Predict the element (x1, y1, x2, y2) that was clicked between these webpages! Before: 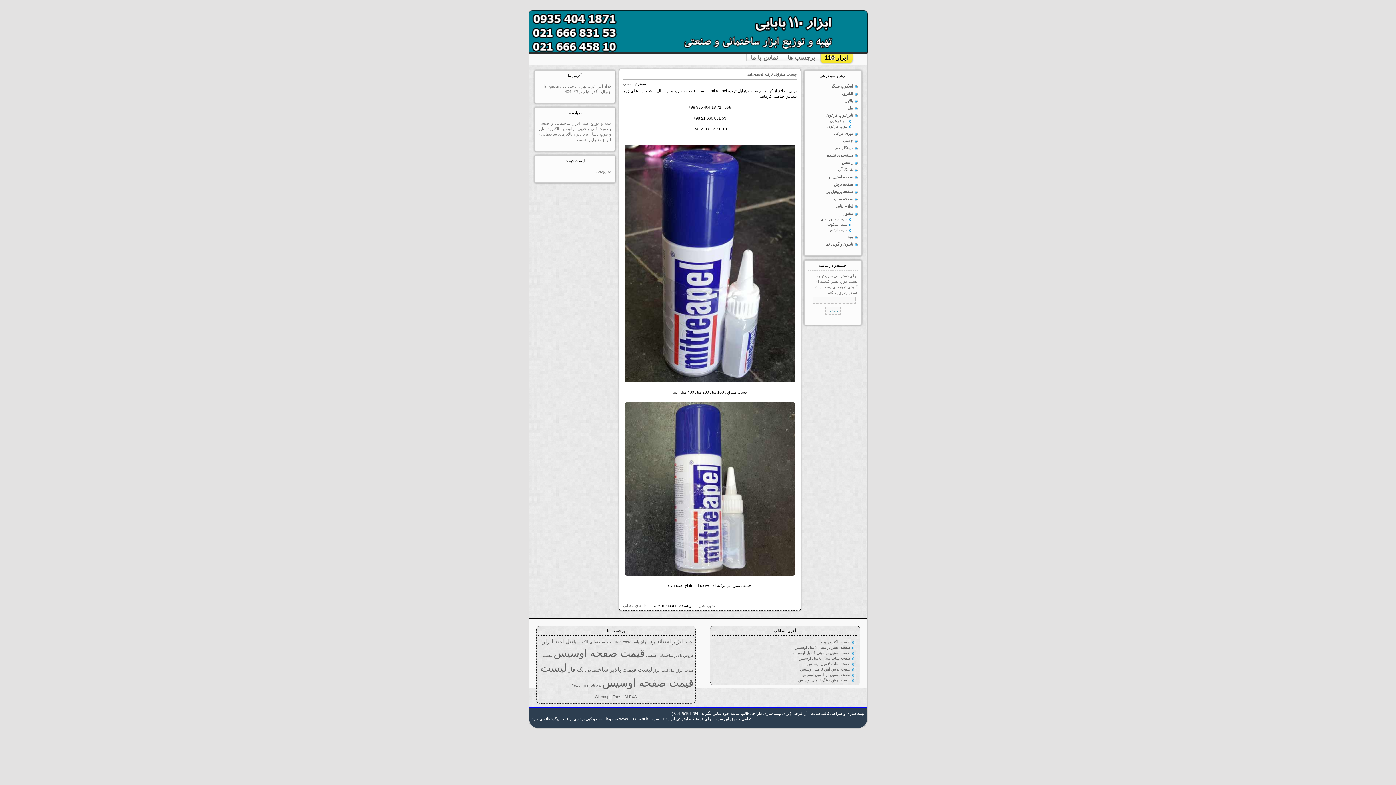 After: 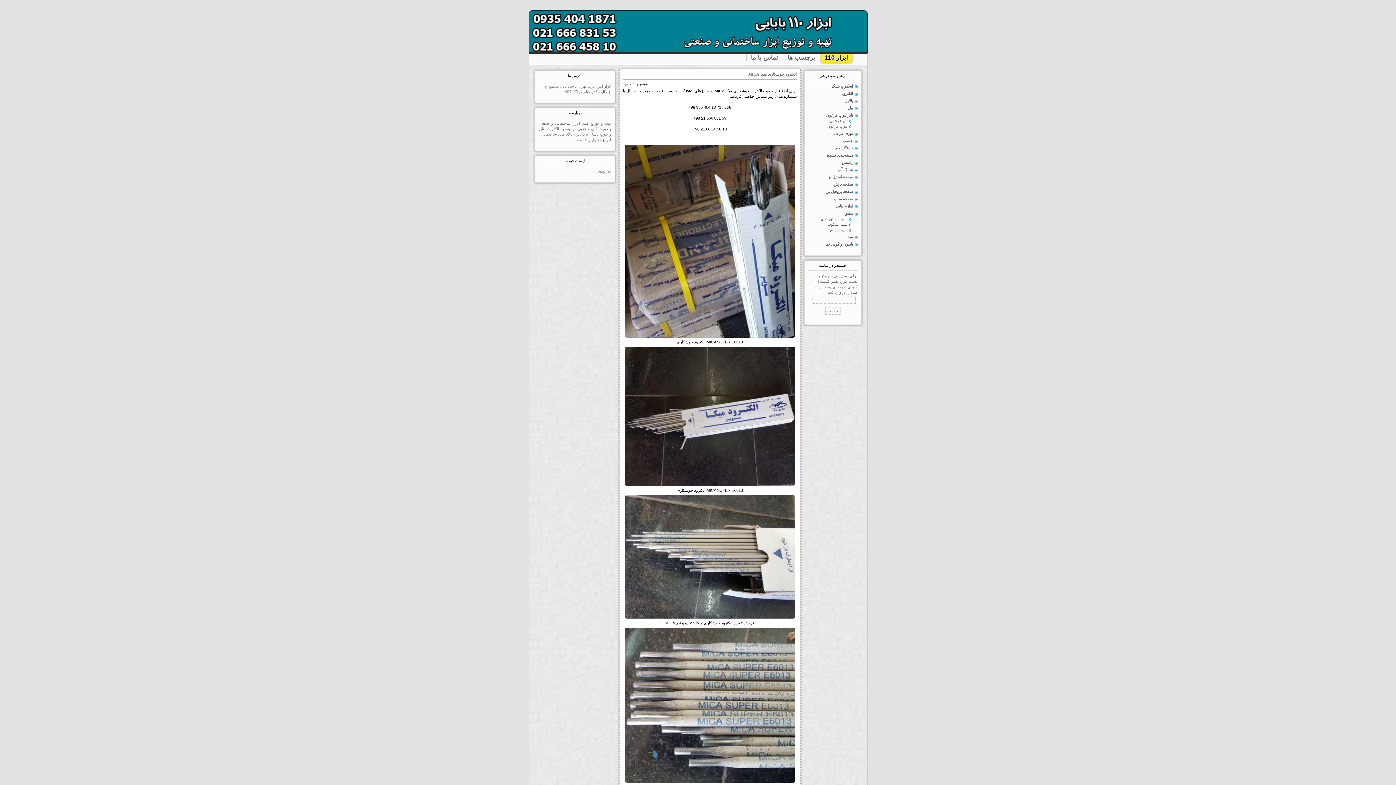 Action: label: الکترود bbox: (842, 91, 853, 95)